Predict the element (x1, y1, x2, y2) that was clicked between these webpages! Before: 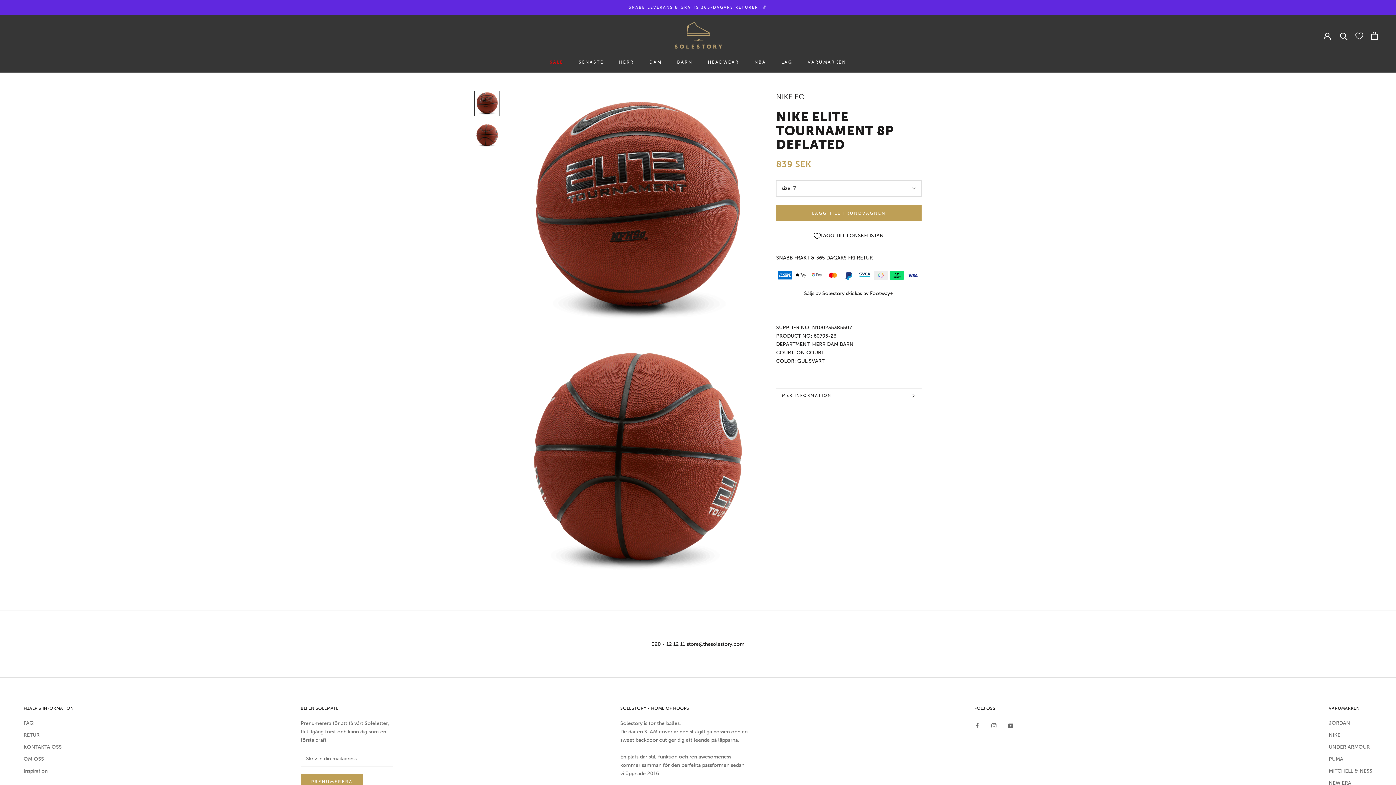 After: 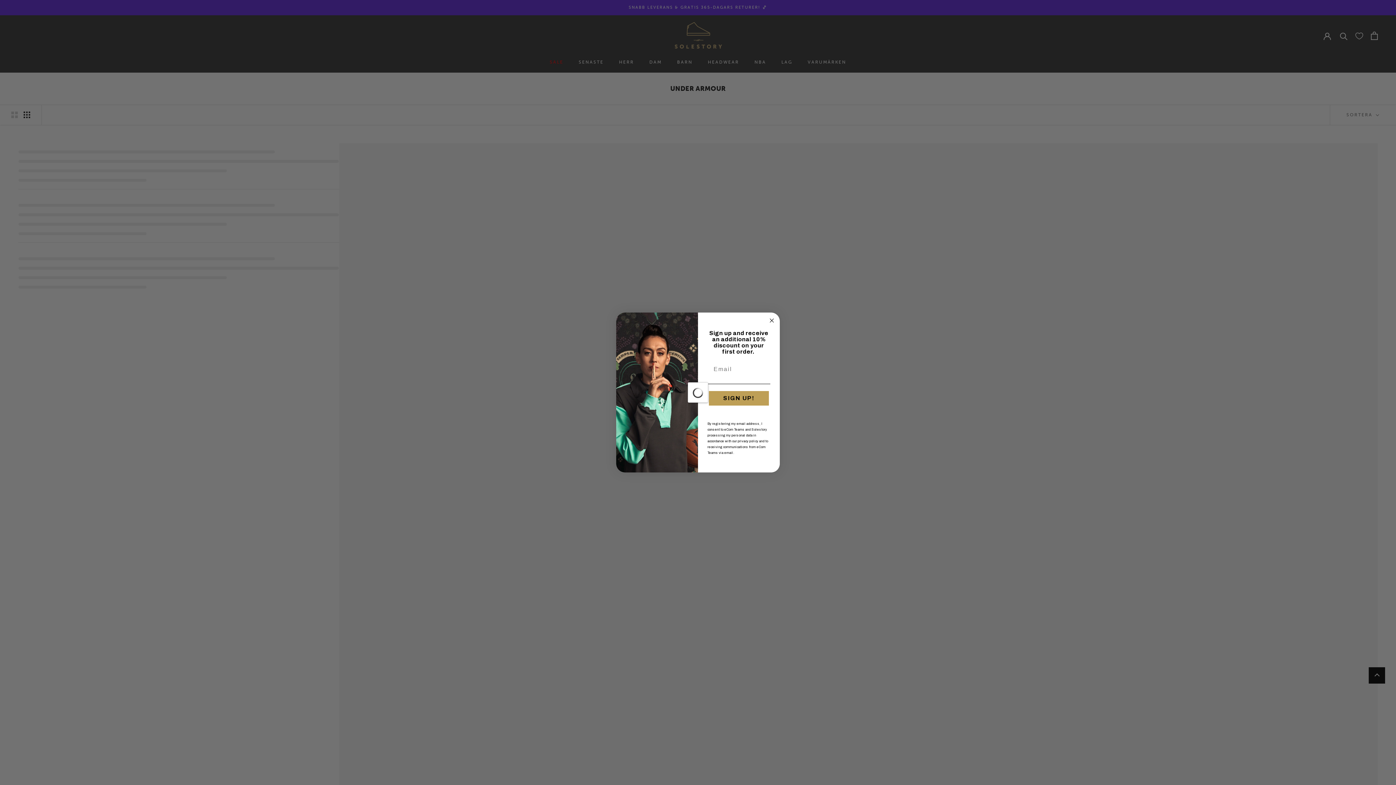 Action: label: UNDER ARMOUR bbox: (1329, 743, 1372, 751)